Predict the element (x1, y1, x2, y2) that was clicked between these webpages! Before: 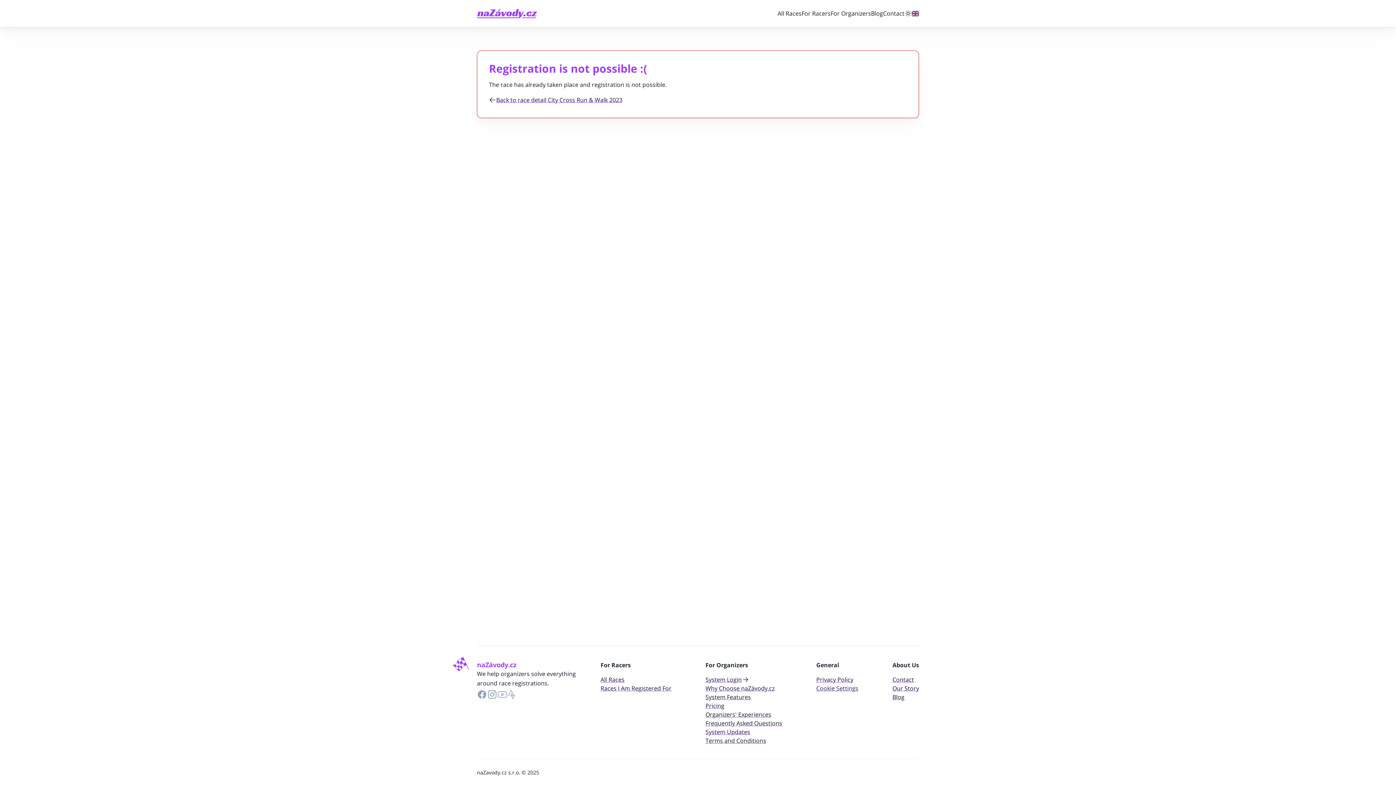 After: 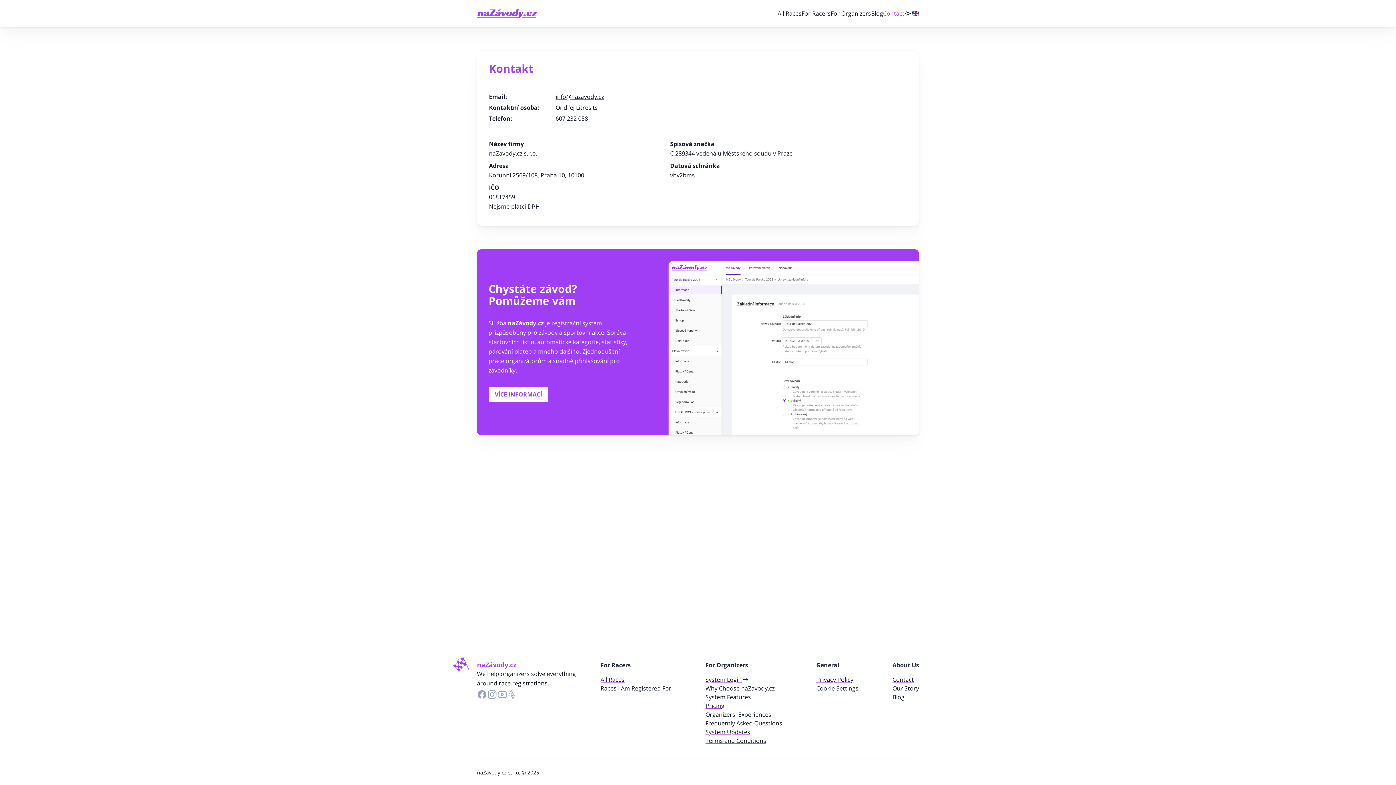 Action: bbox: (883, 9, 904, 17) label: Contact